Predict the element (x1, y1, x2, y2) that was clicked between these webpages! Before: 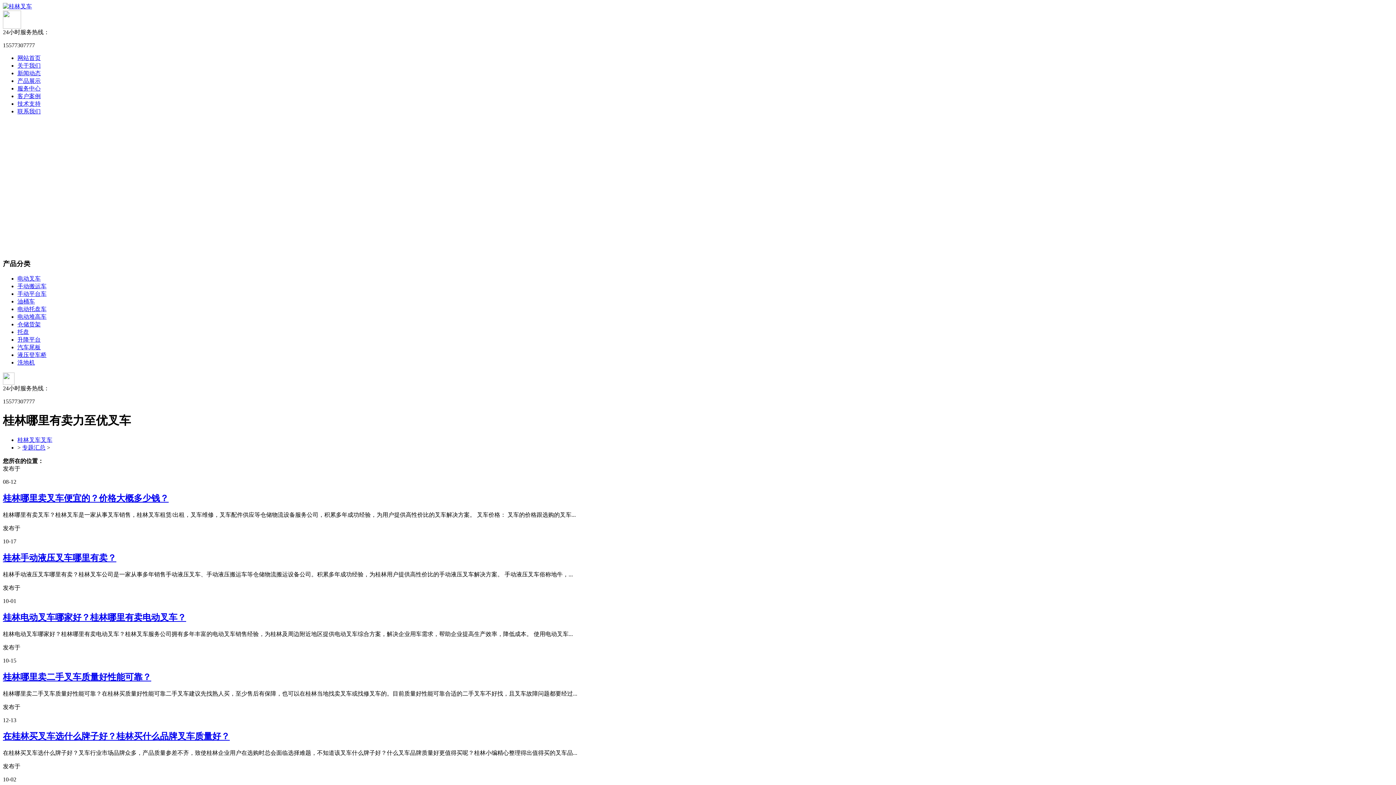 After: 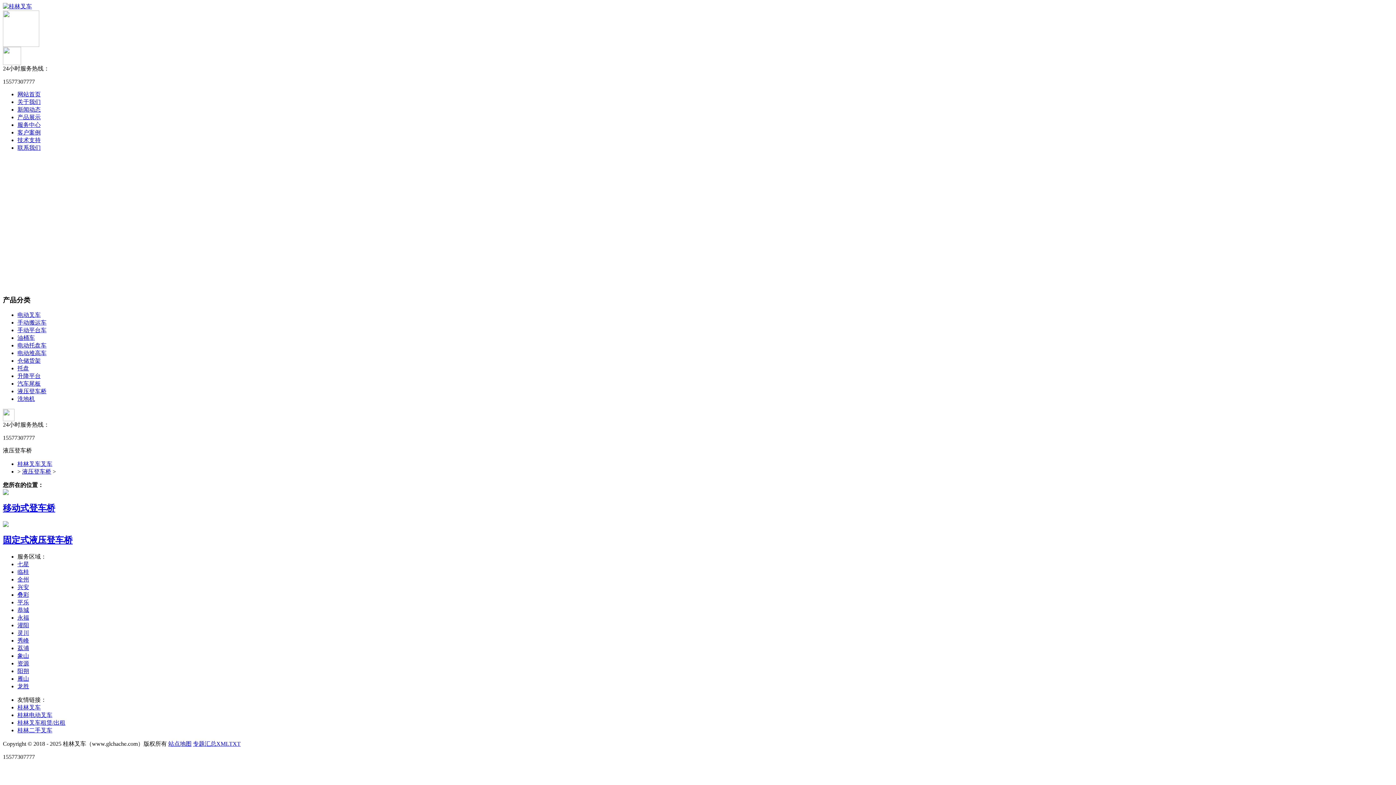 Action: bbox: (17, 352, 46, 358) label: 液压登车桥